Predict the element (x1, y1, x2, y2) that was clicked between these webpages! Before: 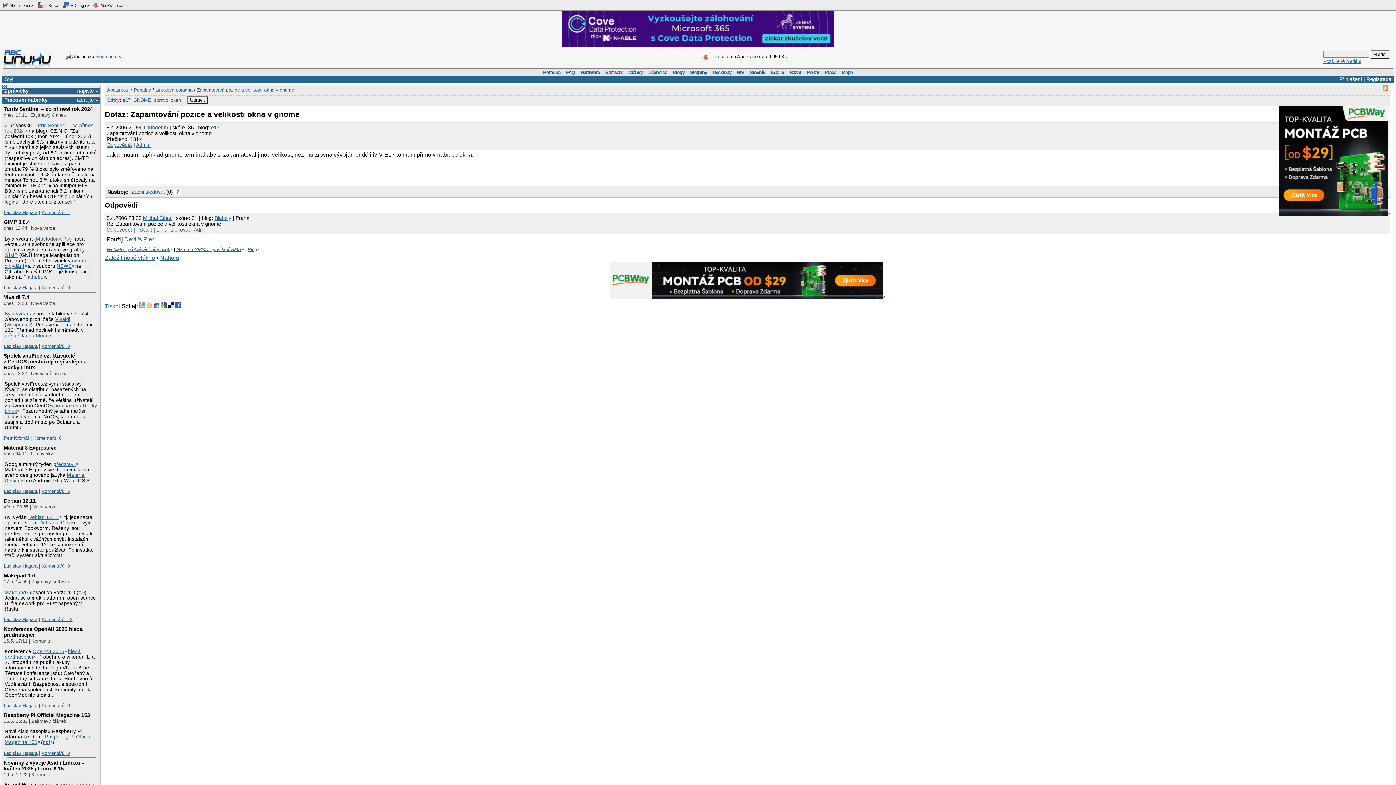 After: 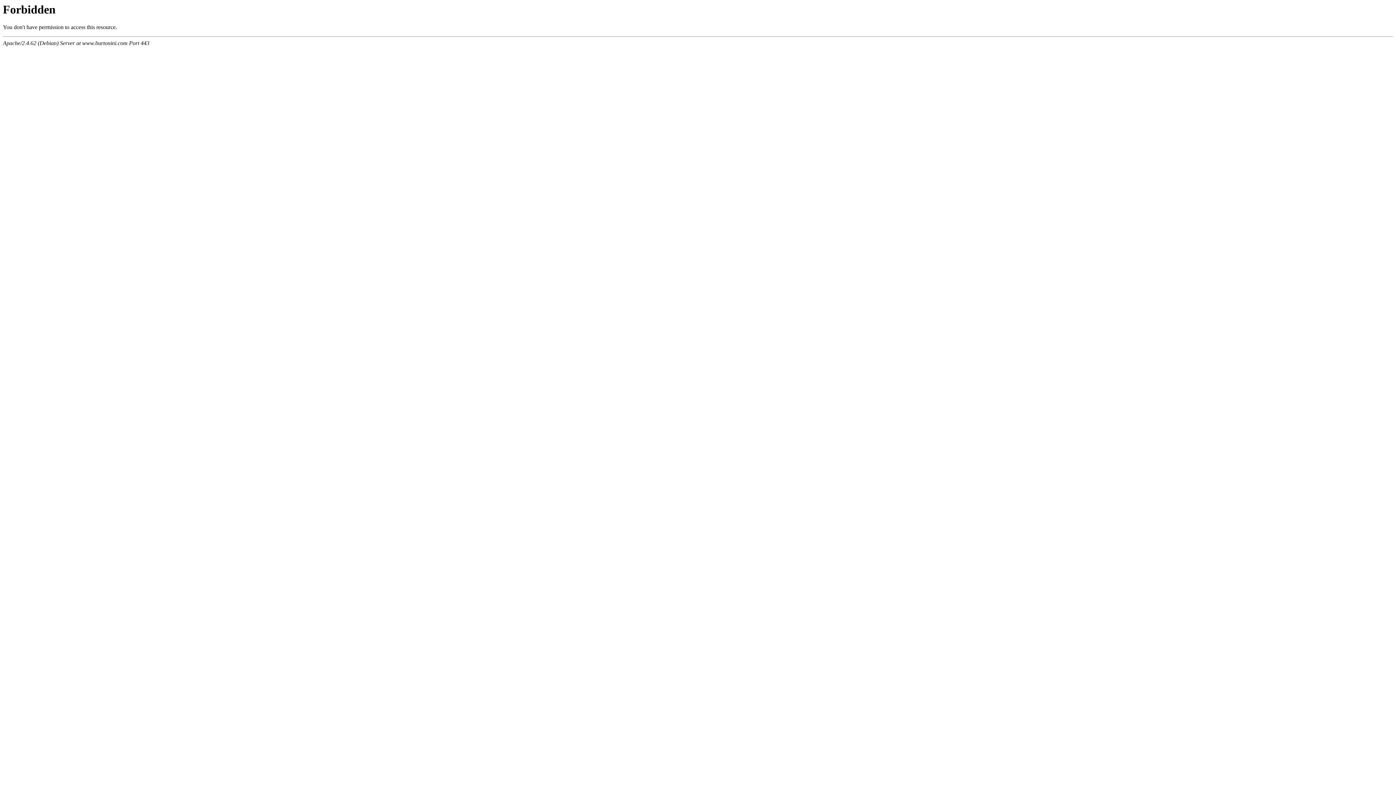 Action: bbox: (124, 236, 154, 242) label: Devil's Pie